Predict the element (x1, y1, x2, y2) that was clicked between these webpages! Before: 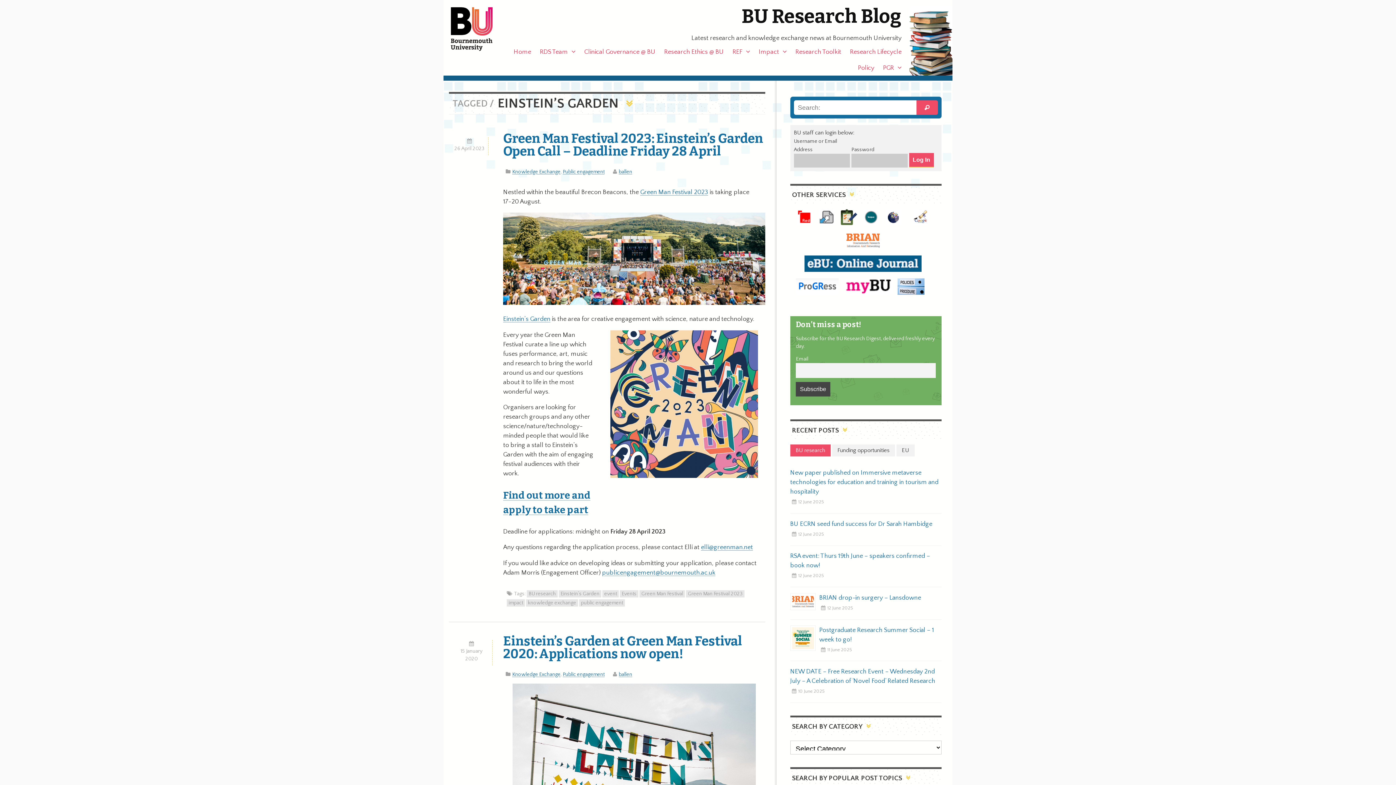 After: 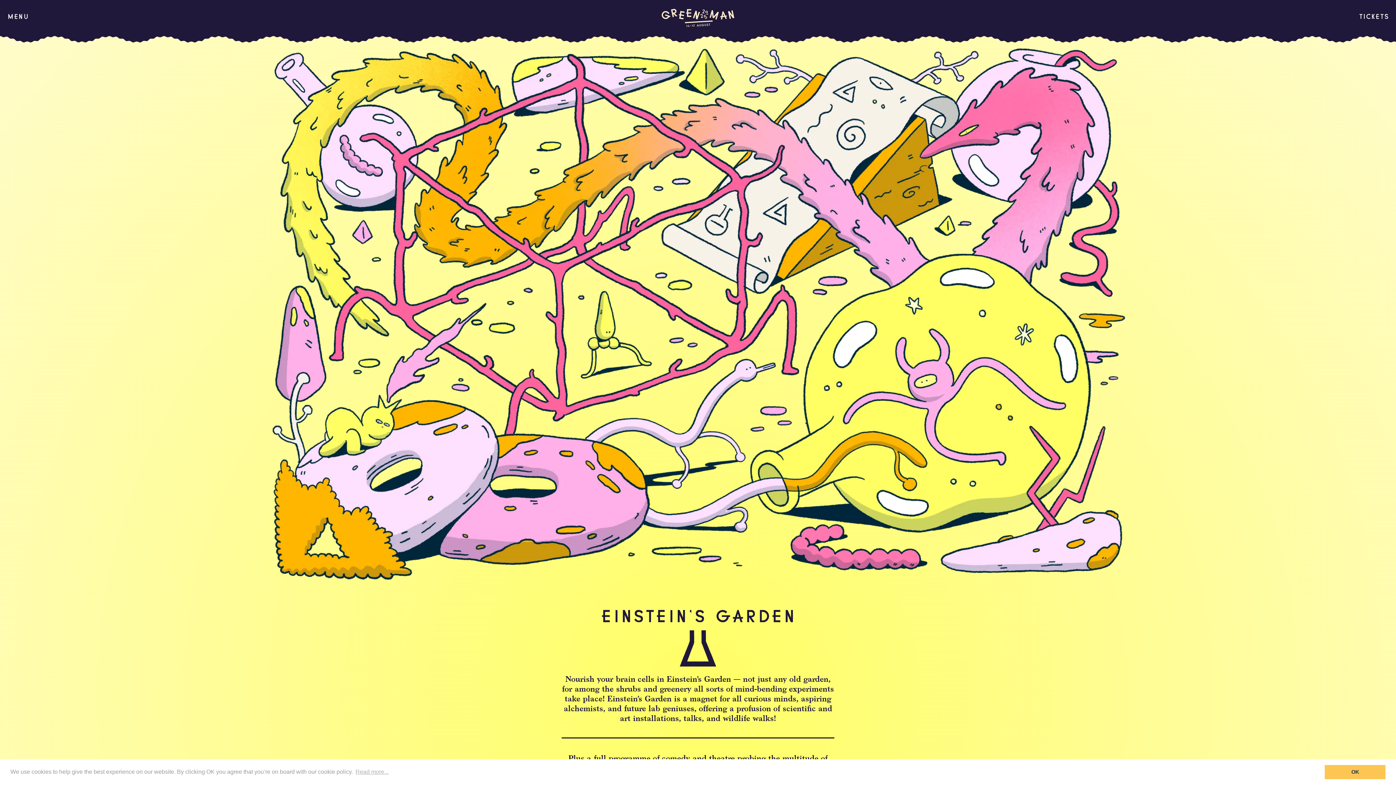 Action: label: Einstein’s Garden bbox: (503, 315, 550, 322)